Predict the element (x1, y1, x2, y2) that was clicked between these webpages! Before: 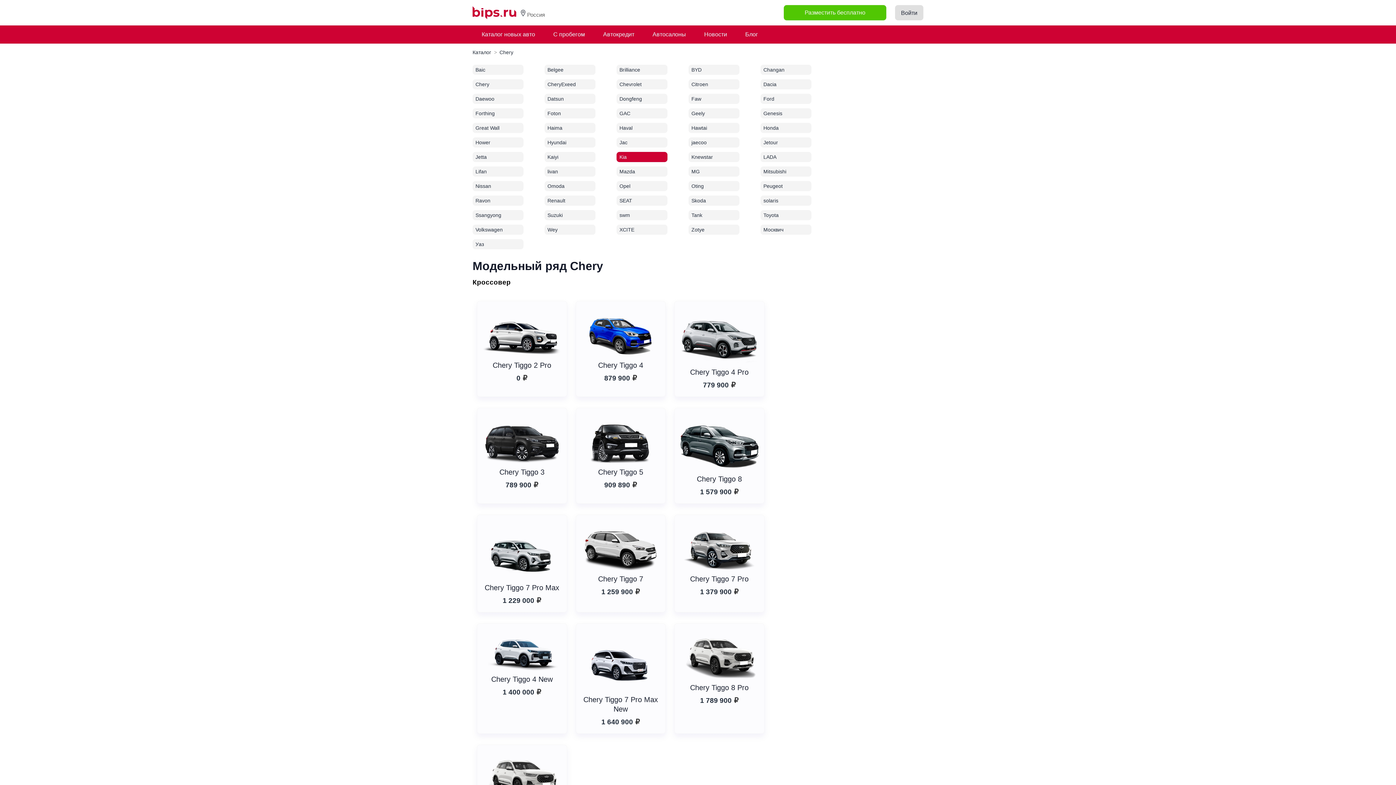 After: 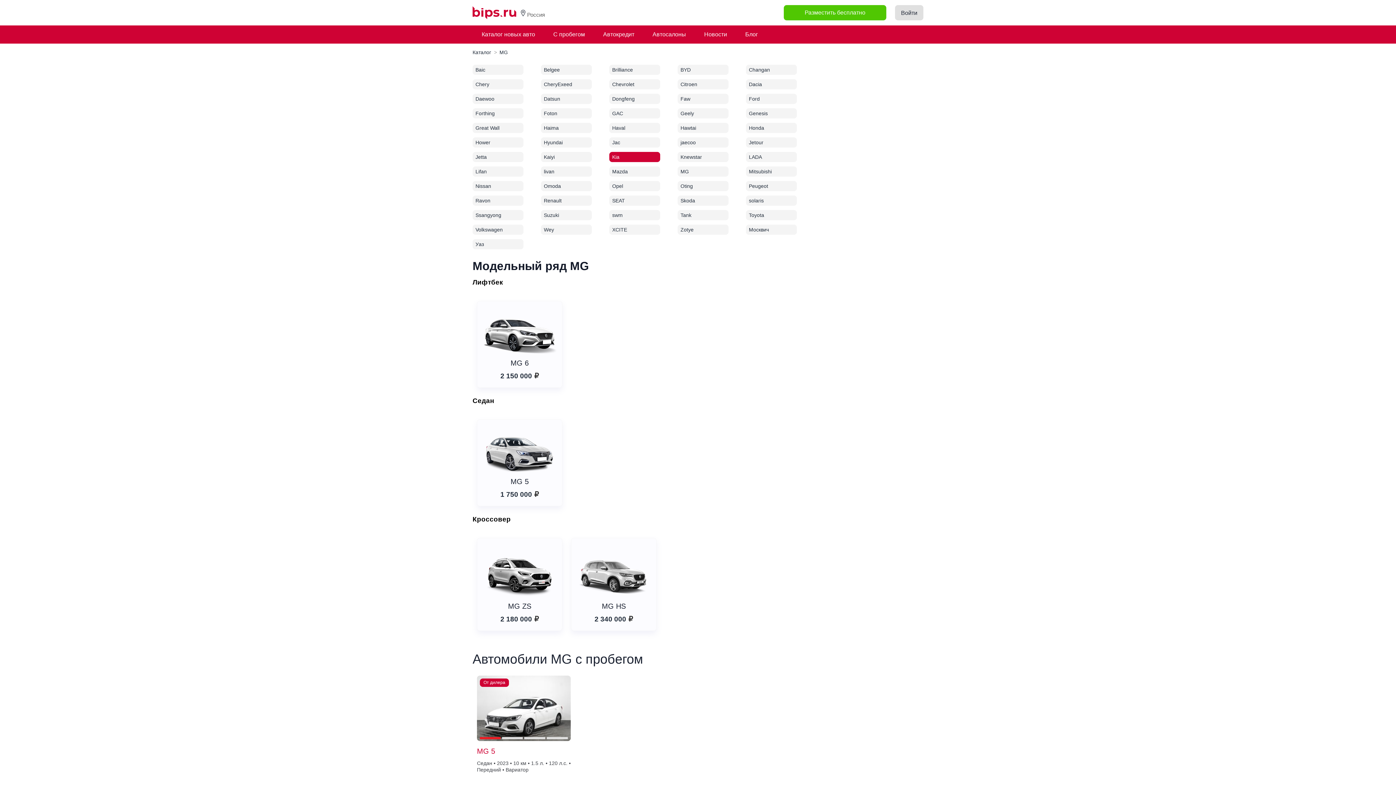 Action: bbox: (688, 166, 739, 176) label: MG